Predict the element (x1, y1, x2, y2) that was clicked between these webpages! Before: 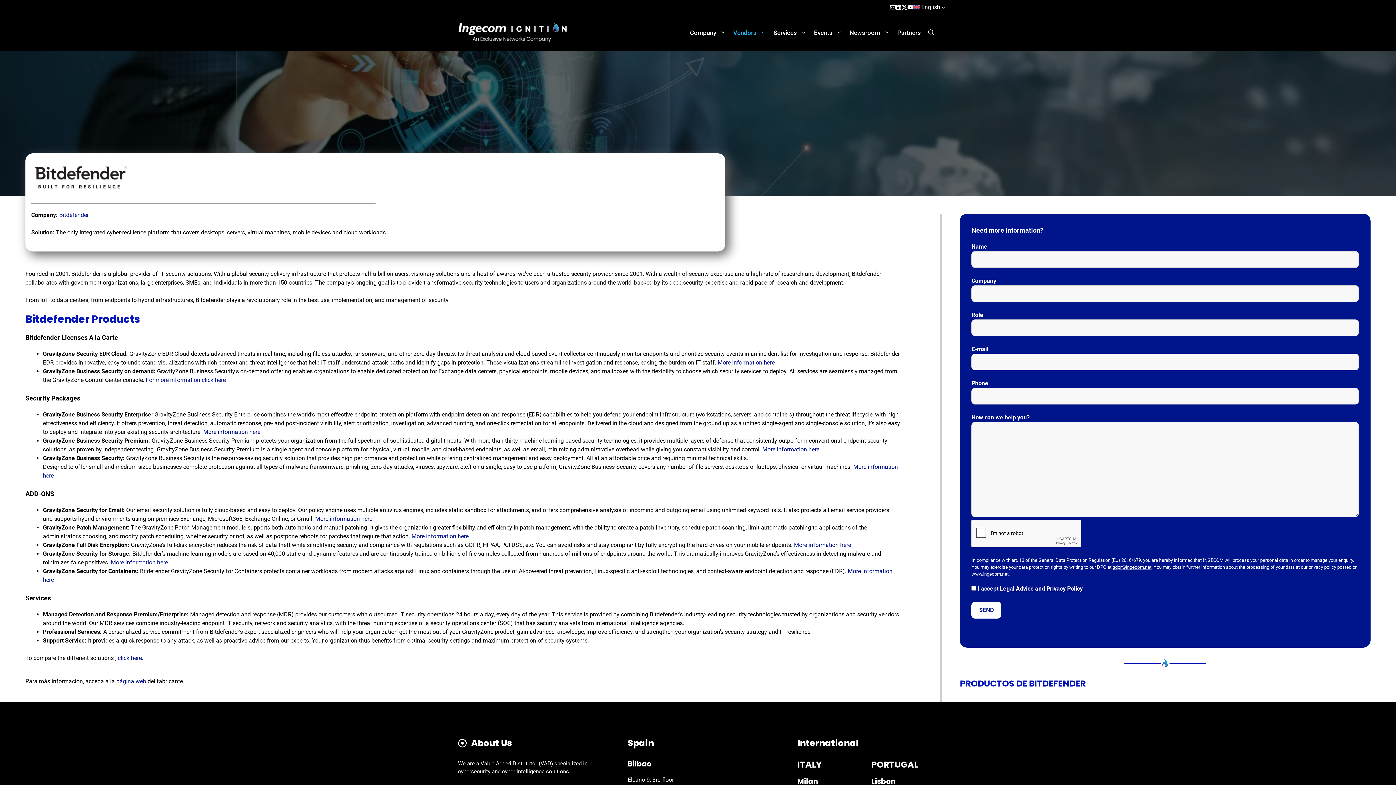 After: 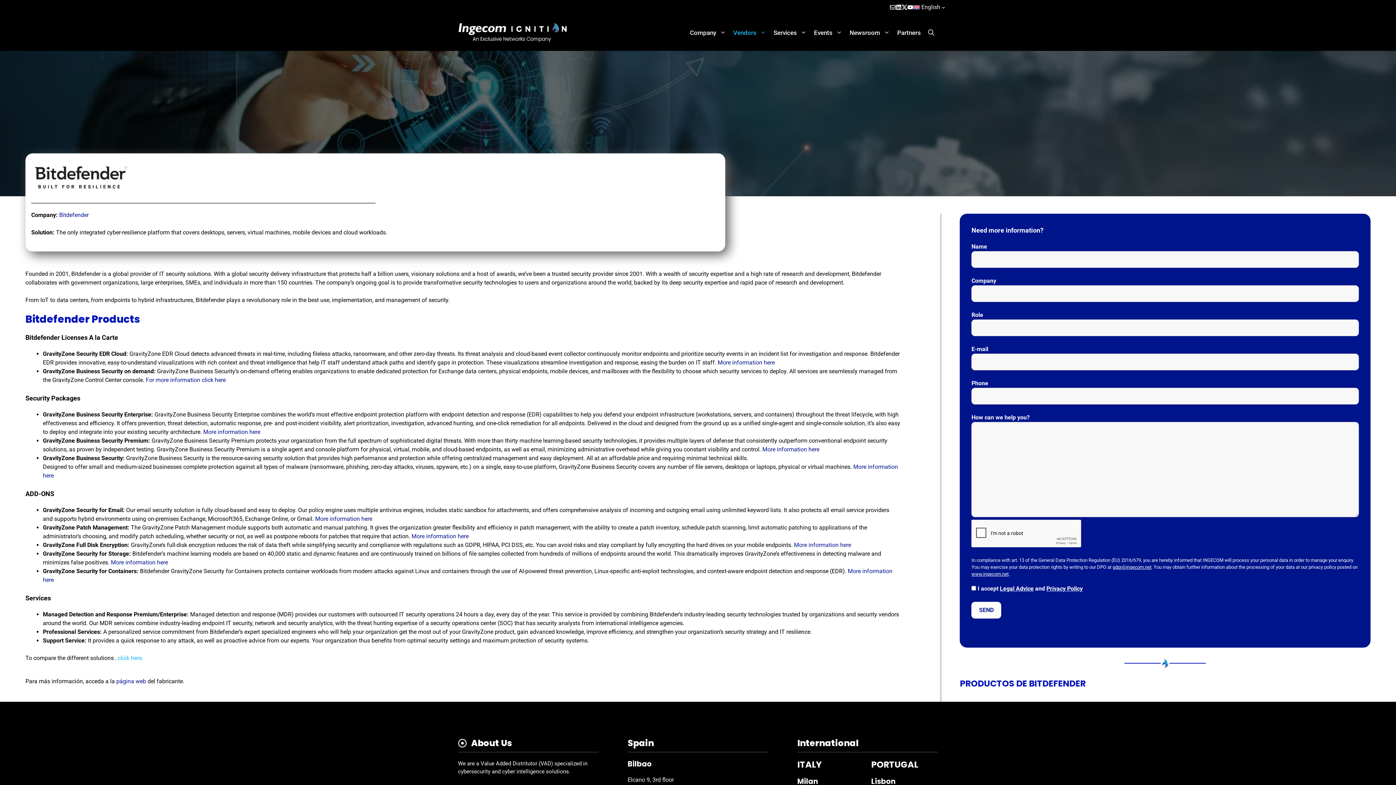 Action: bbox: (115, 654, 143, 661) label: , click here.